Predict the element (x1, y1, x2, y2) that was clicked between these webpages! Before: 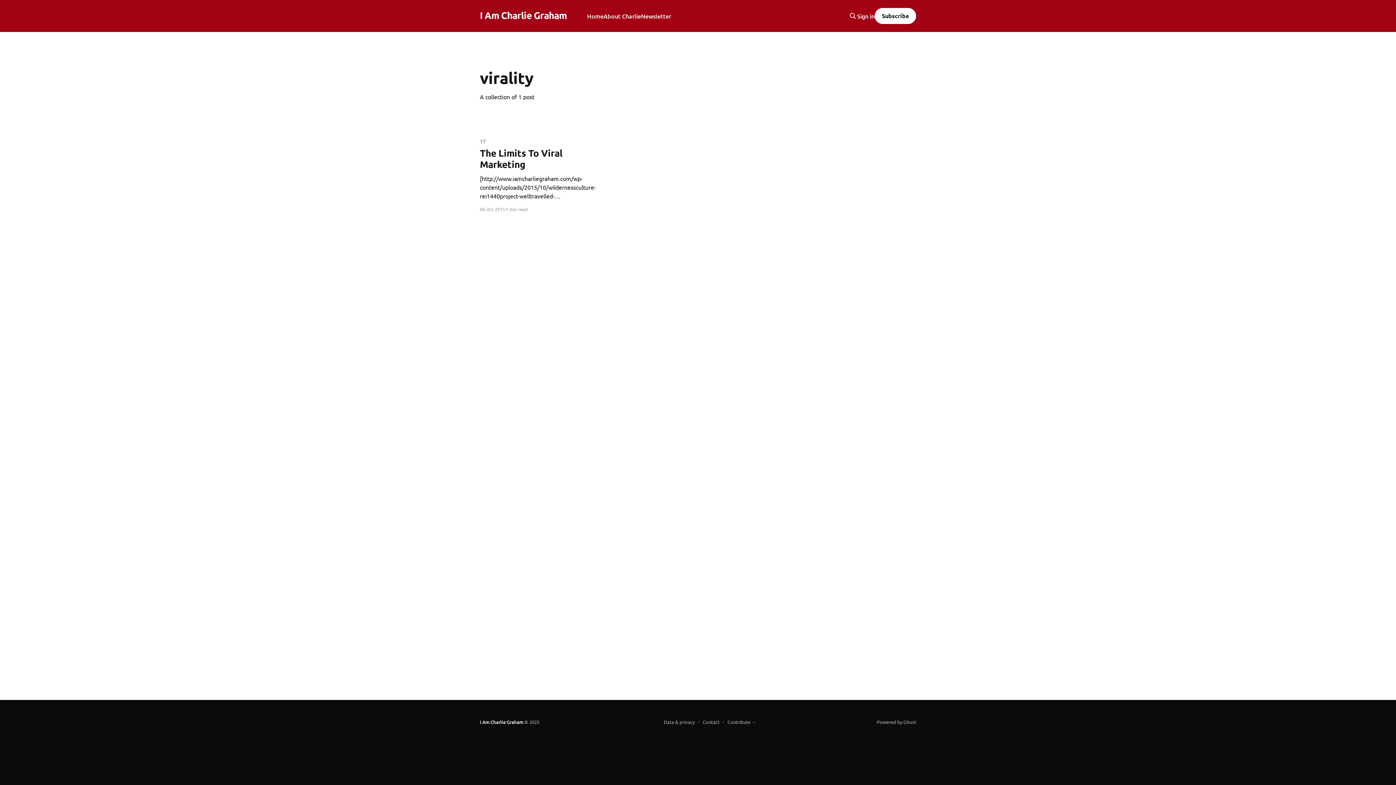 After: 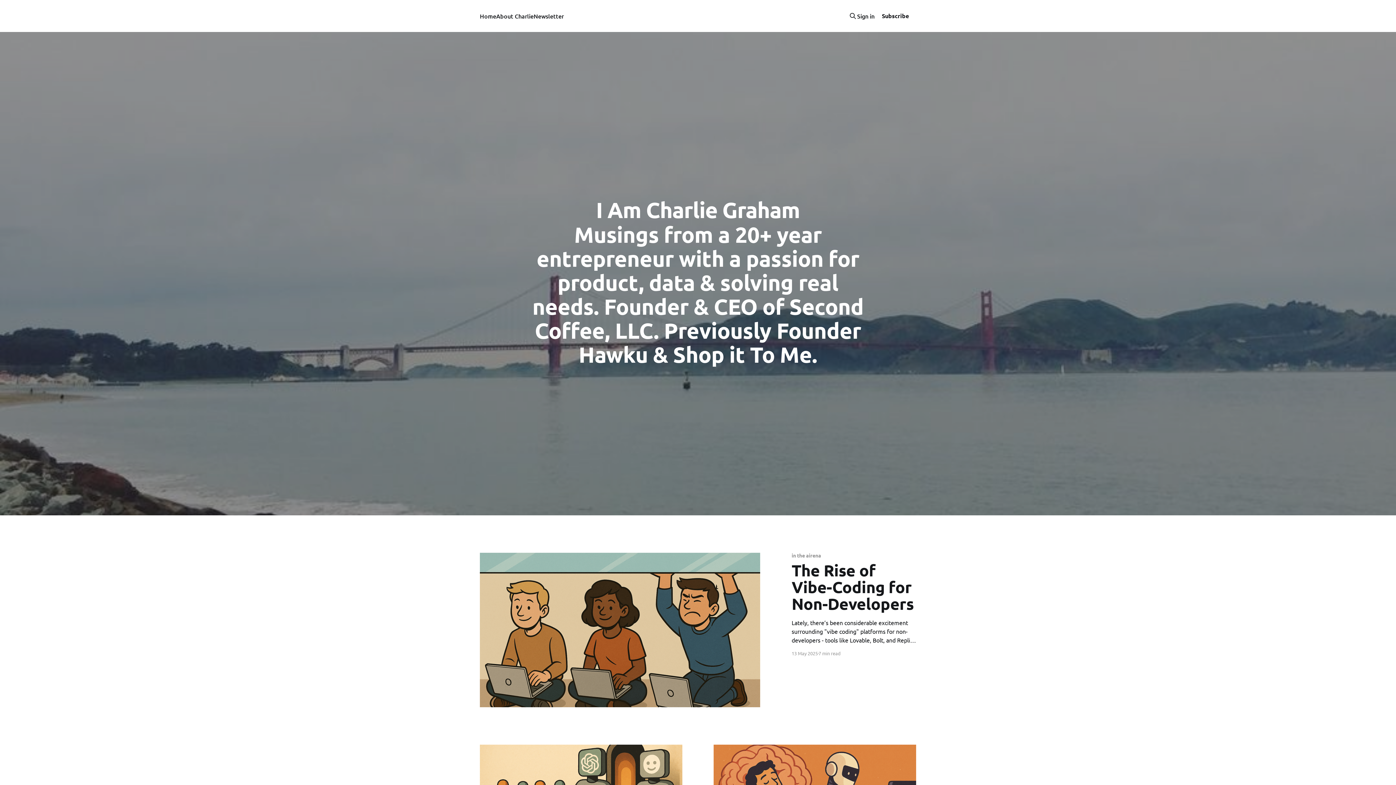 Action: label: I Am Charlie Graham bbox: (480, 11, 566, 18)